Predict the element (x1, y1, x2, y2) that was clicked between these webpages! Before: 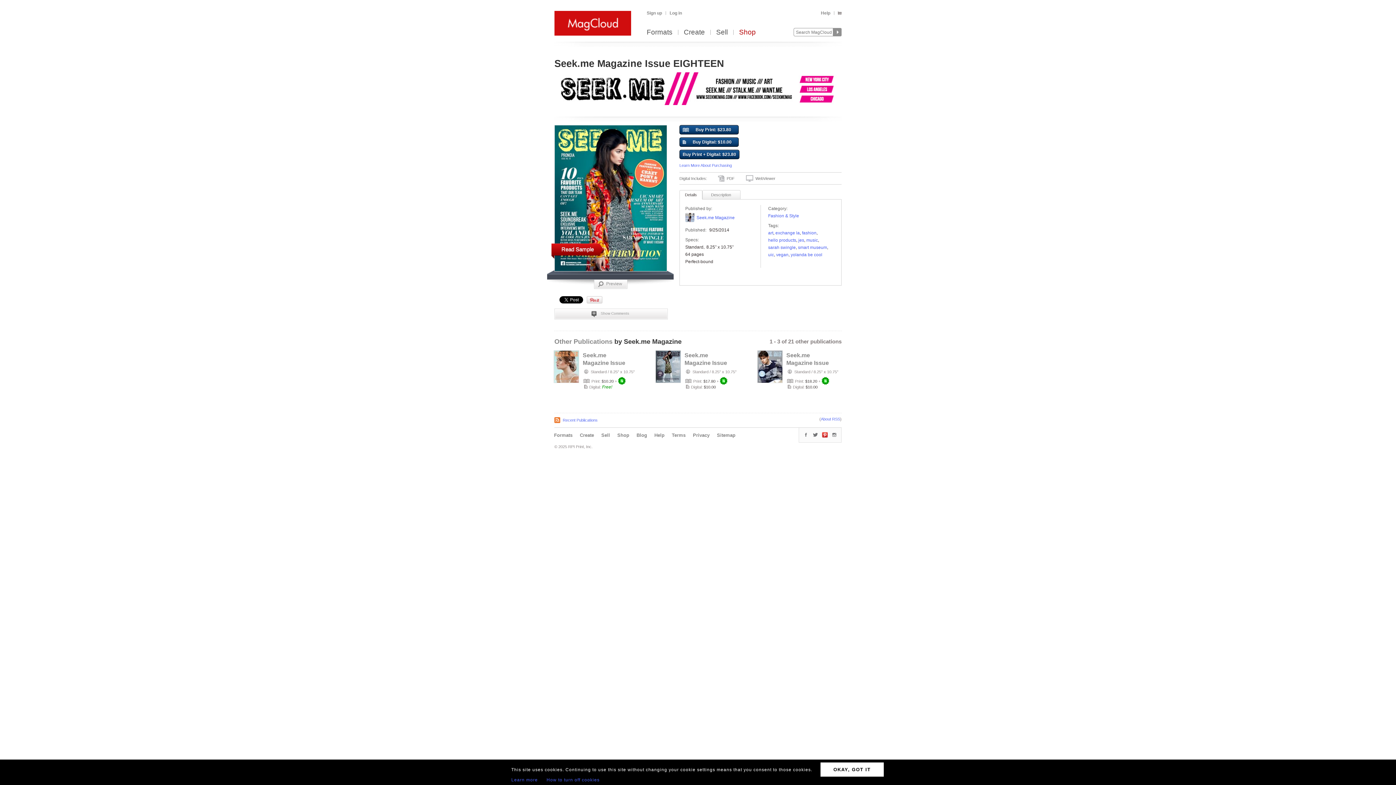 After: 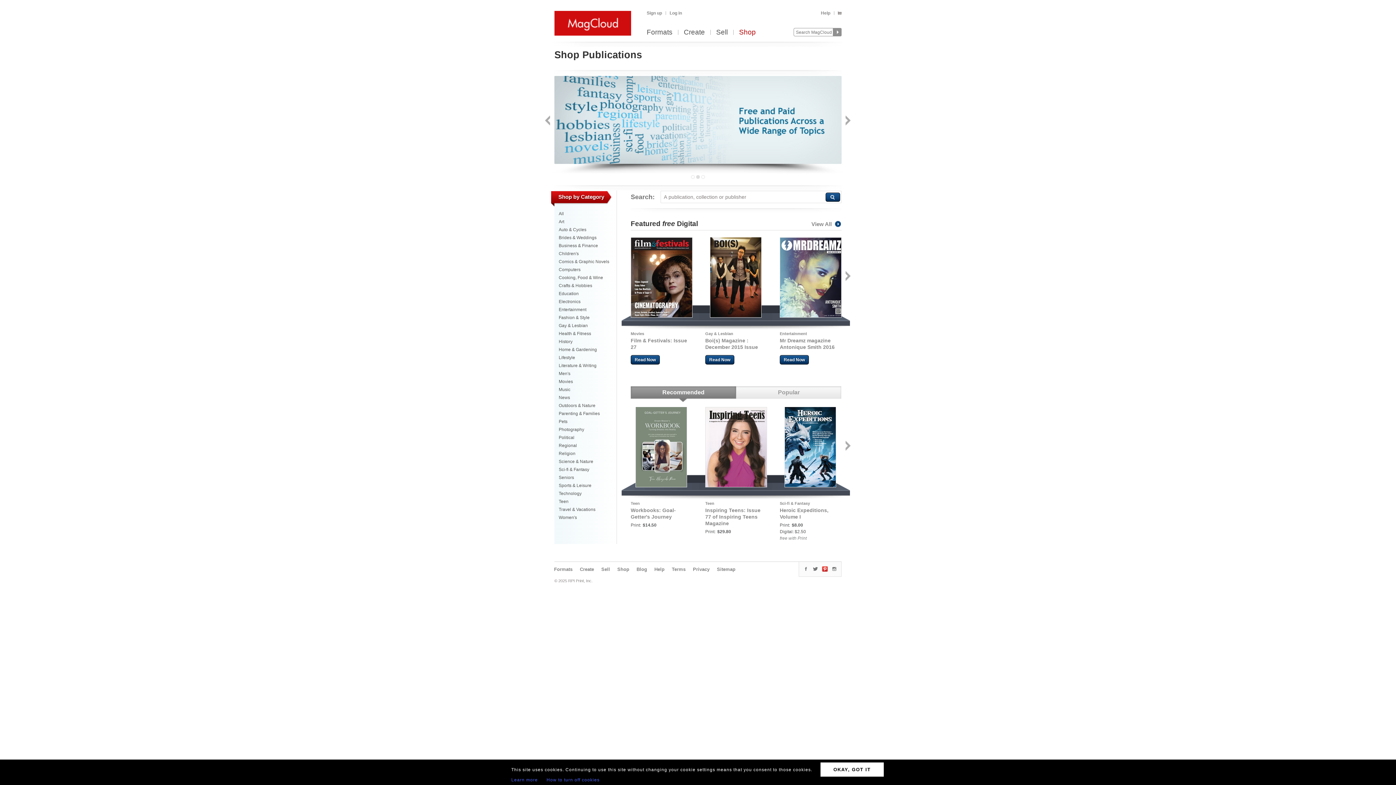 Action: label: Shop bbox: (617, 432, 629, 438)